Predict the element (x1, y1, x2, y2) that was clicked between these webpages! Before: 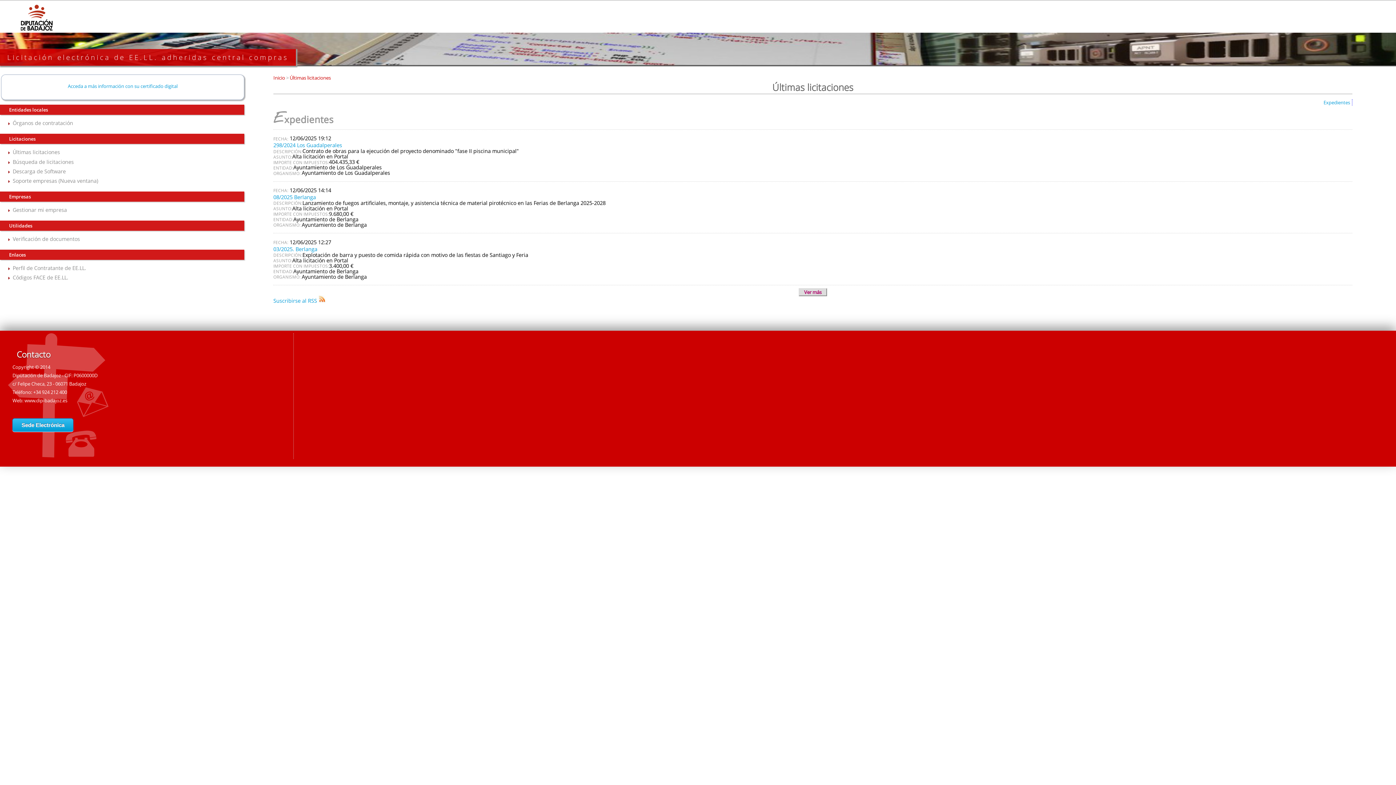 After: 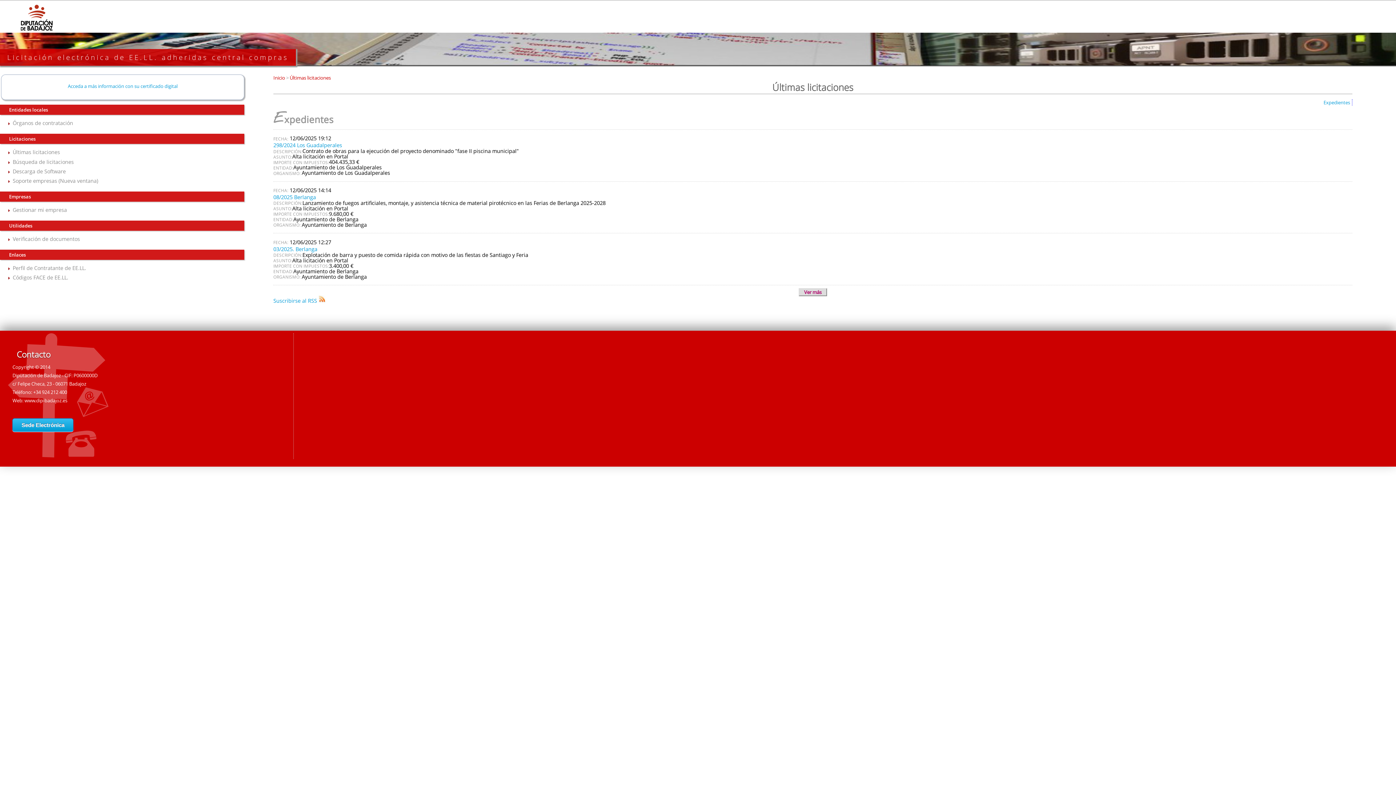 Action: label:  Últimas licitaciones bbox: (288, 74, 330, 81)